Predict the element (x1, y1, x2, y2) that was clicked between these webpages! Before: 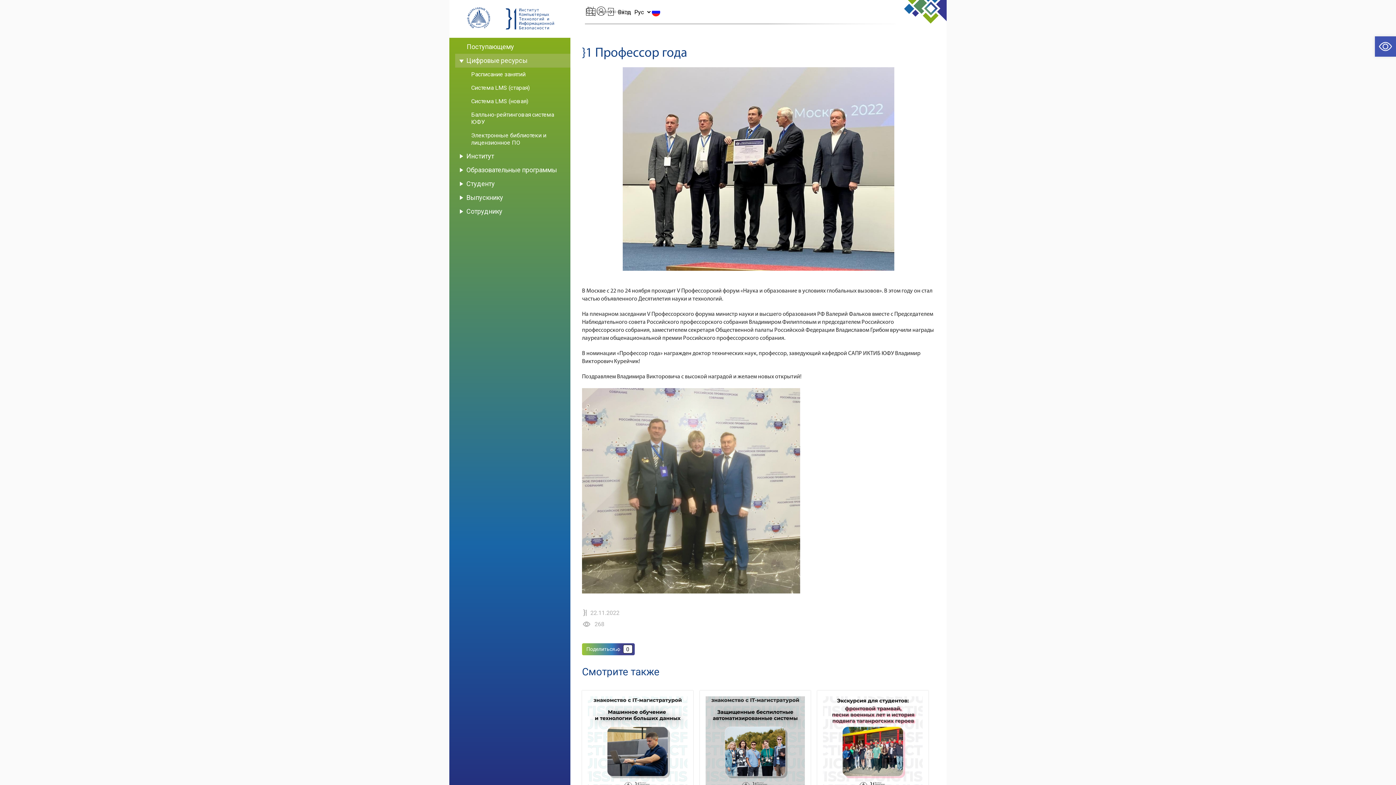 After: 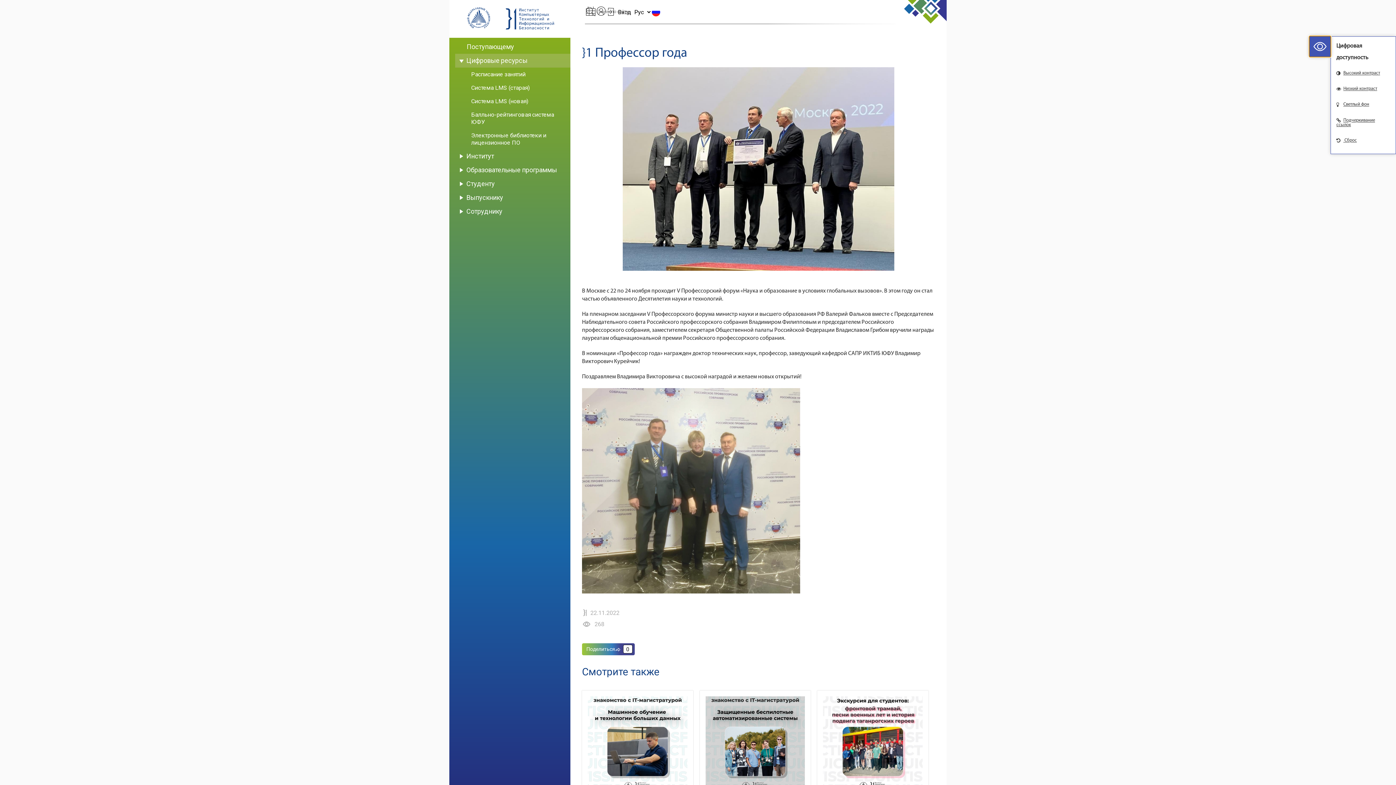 Action: label: Открыть панель инструментов bbox: (1375, 36, 1396, 56)